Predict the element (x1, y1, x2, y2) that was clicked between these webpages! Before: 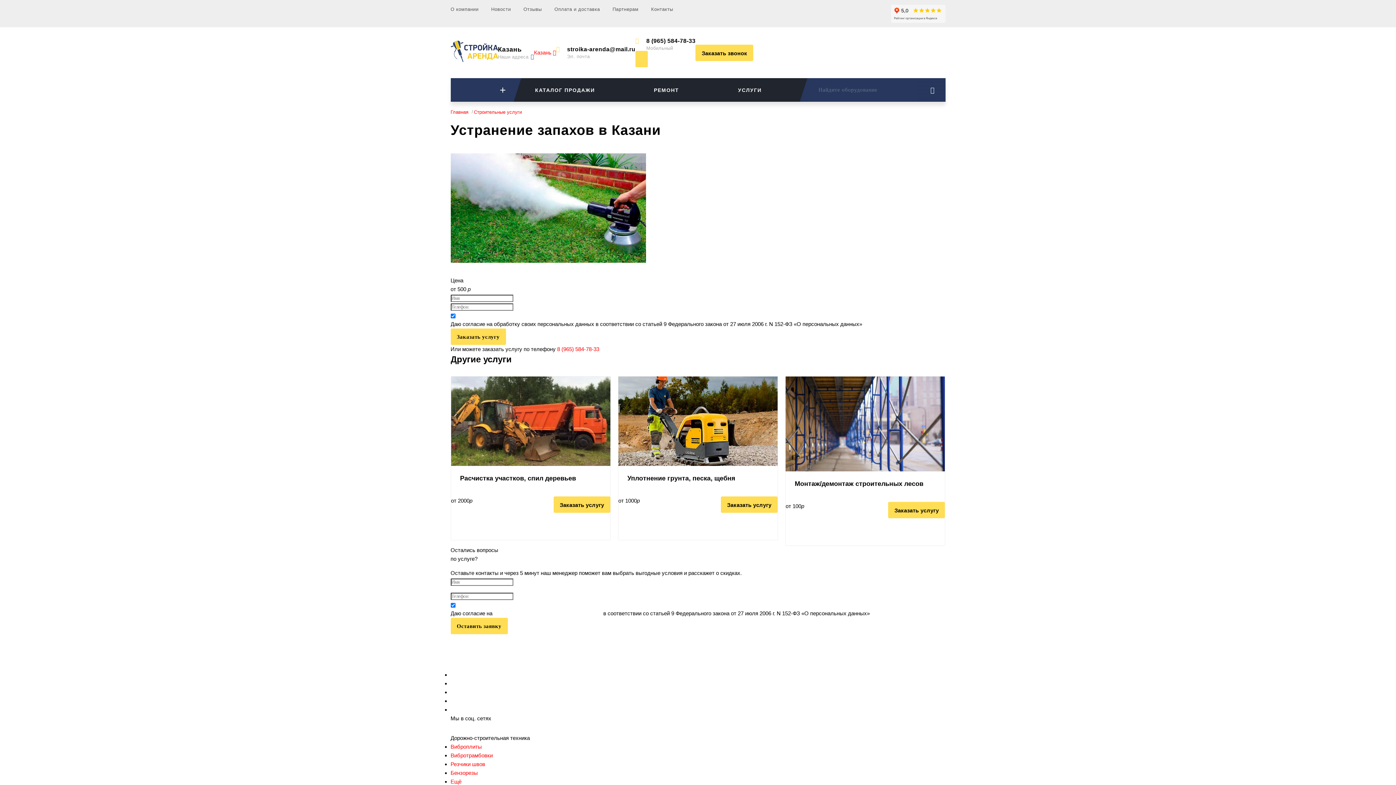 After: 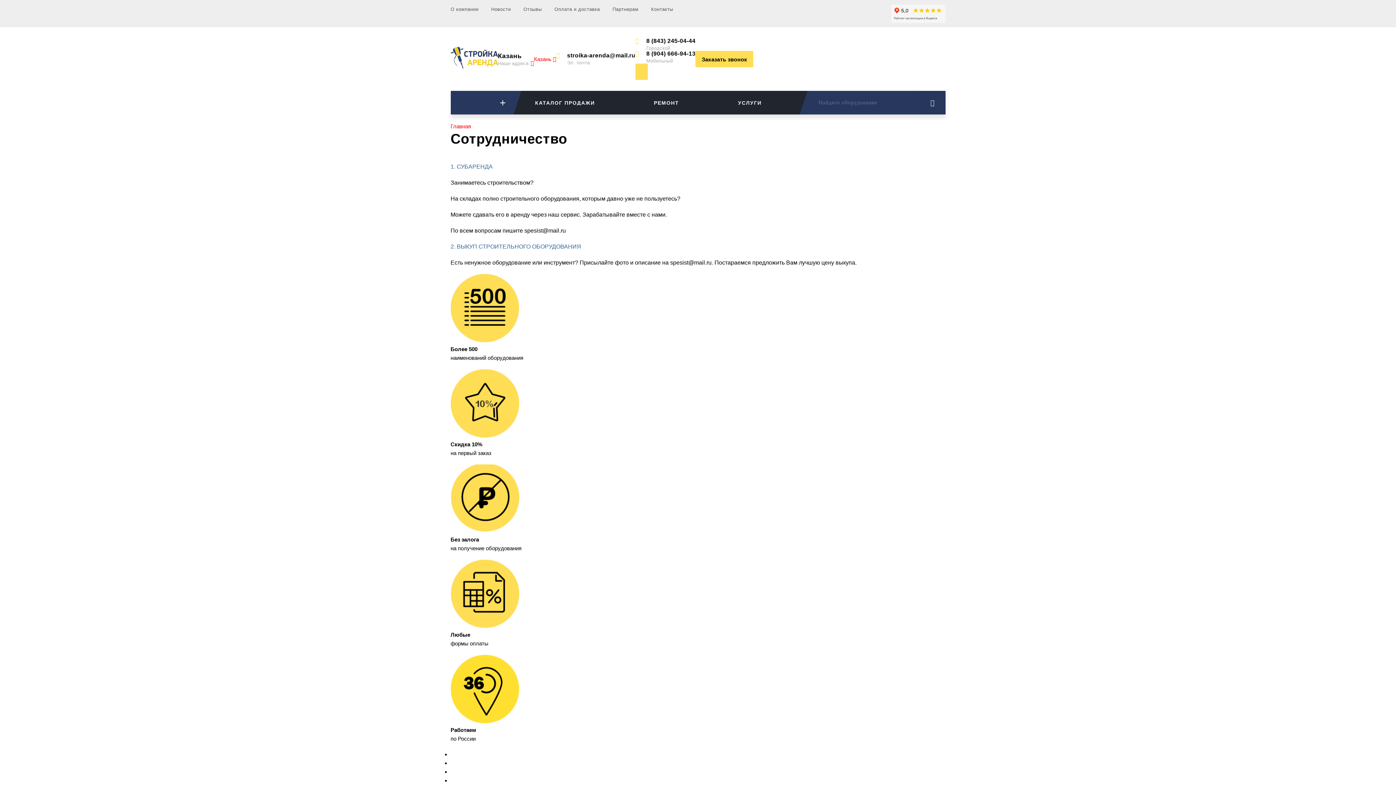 Action: label: Партнерам bbox: (612, 6, 638, 12)